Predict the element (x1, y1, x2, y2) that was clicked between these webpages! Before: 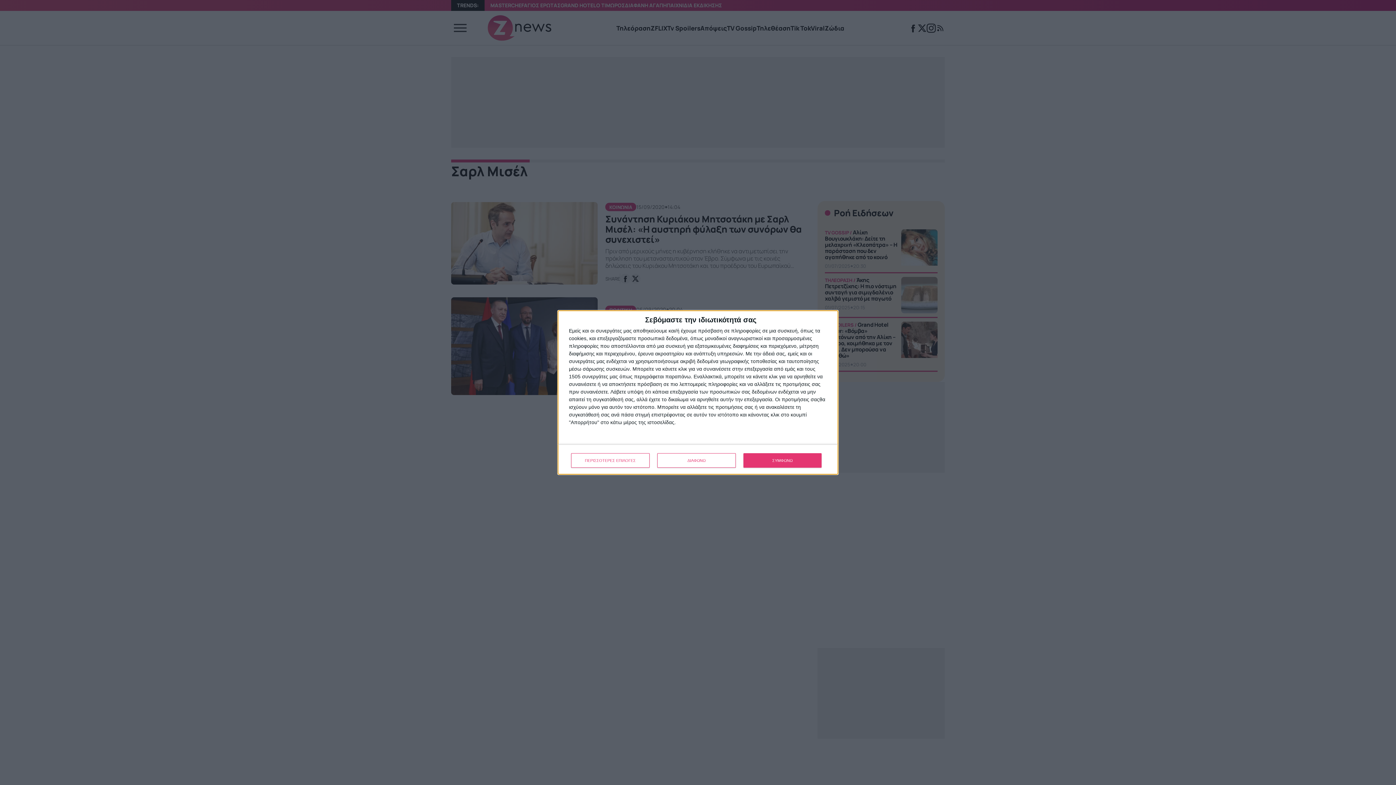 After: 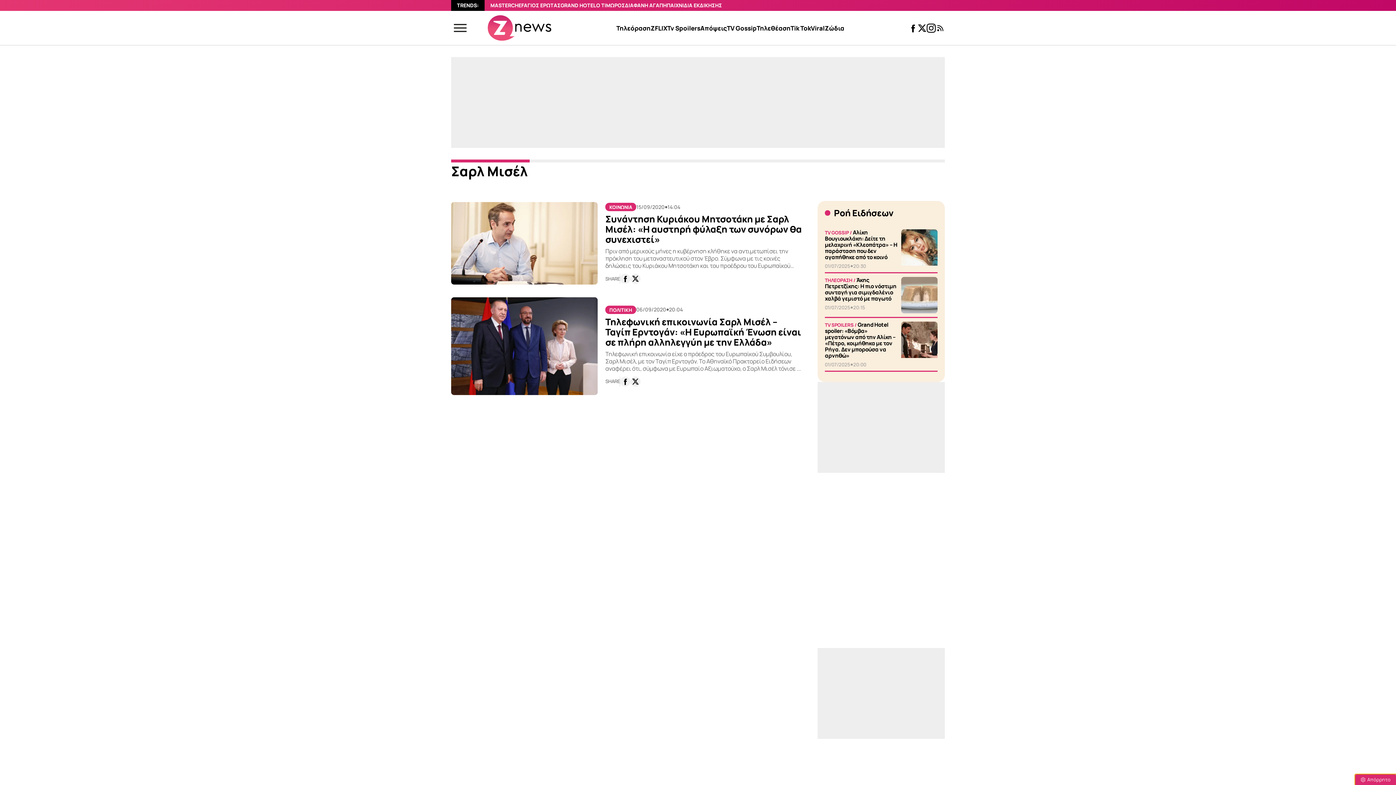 Action: bbox: (657, 453, 736, 468) label: ΔΙΑΦΩΝΩ